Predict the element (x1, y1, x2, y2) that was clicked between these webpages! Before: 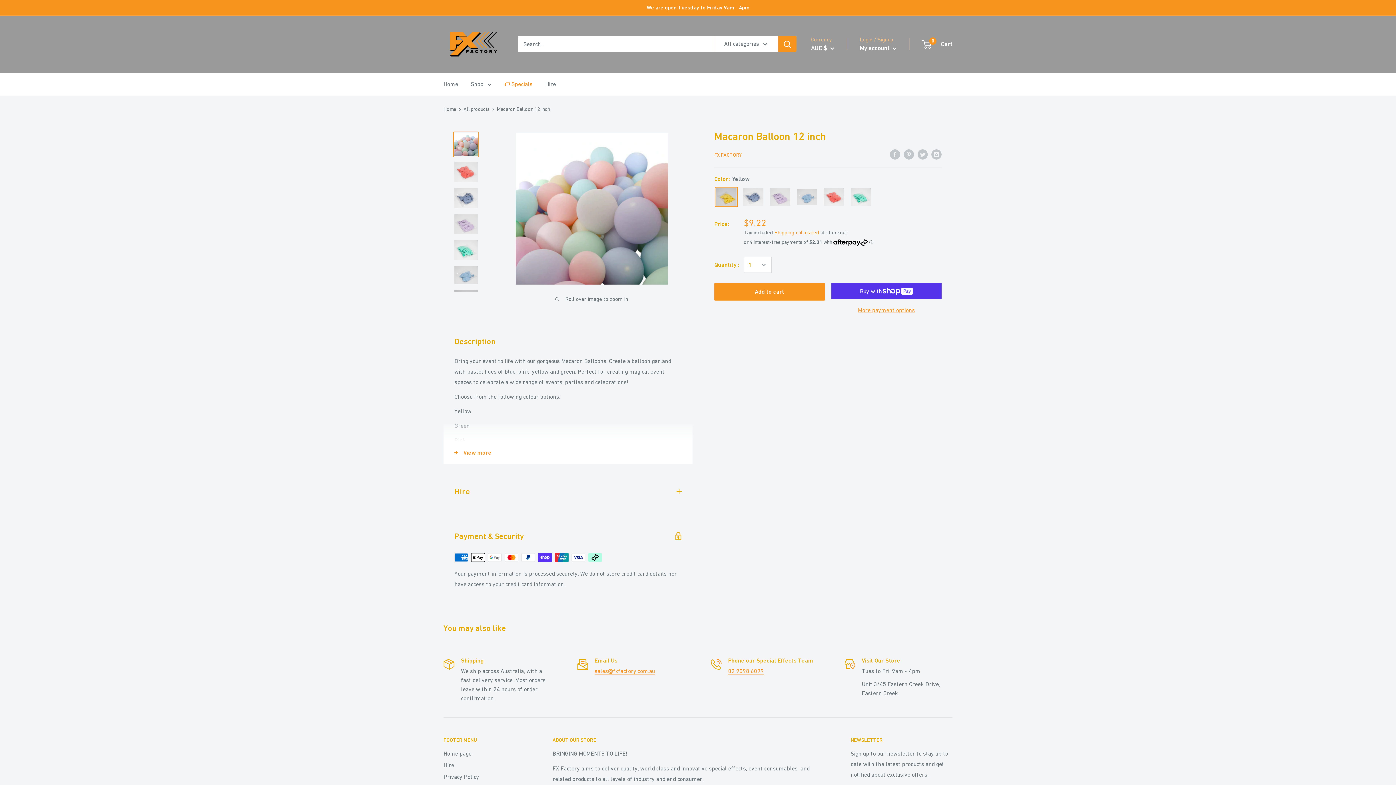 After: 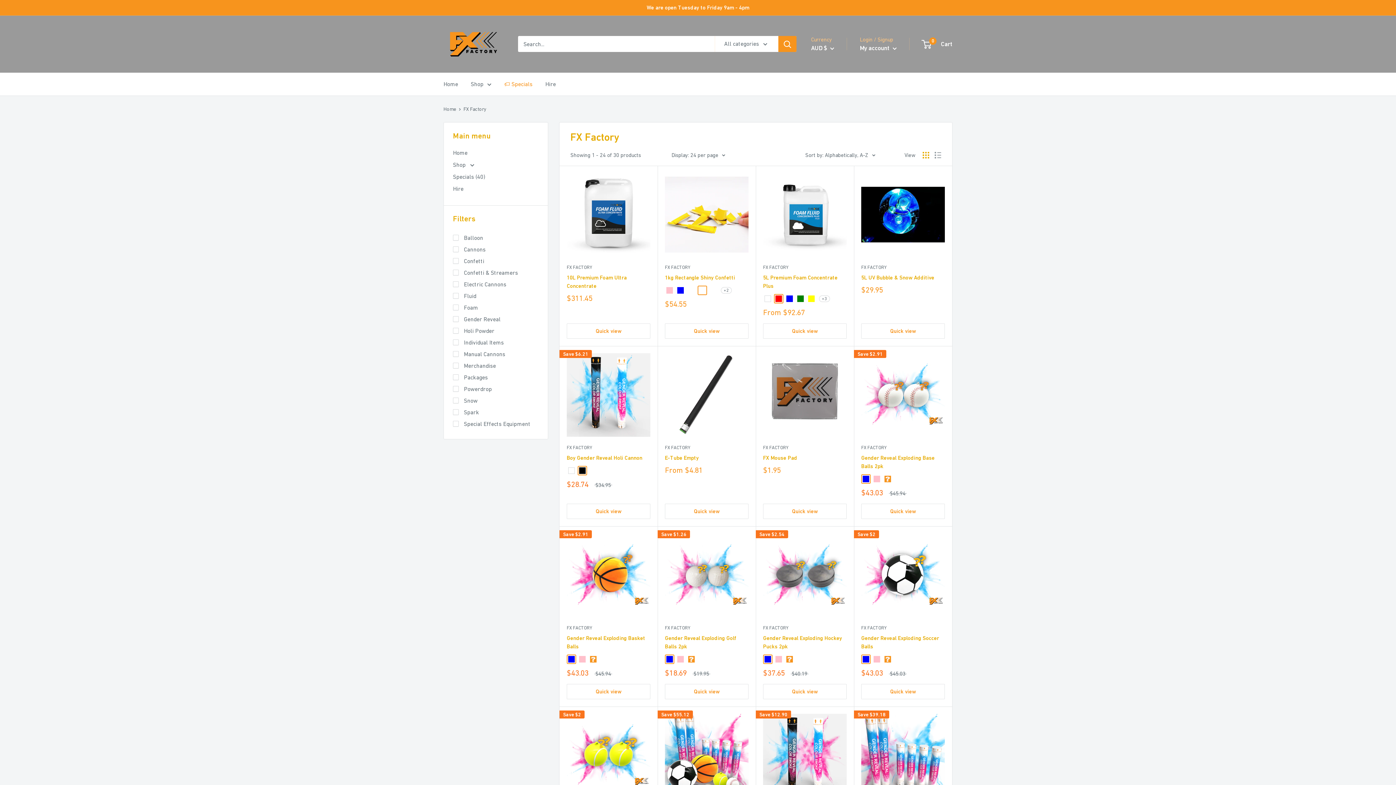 Action: label: FX FACTORY bbox: (714, 151, 741, 157)